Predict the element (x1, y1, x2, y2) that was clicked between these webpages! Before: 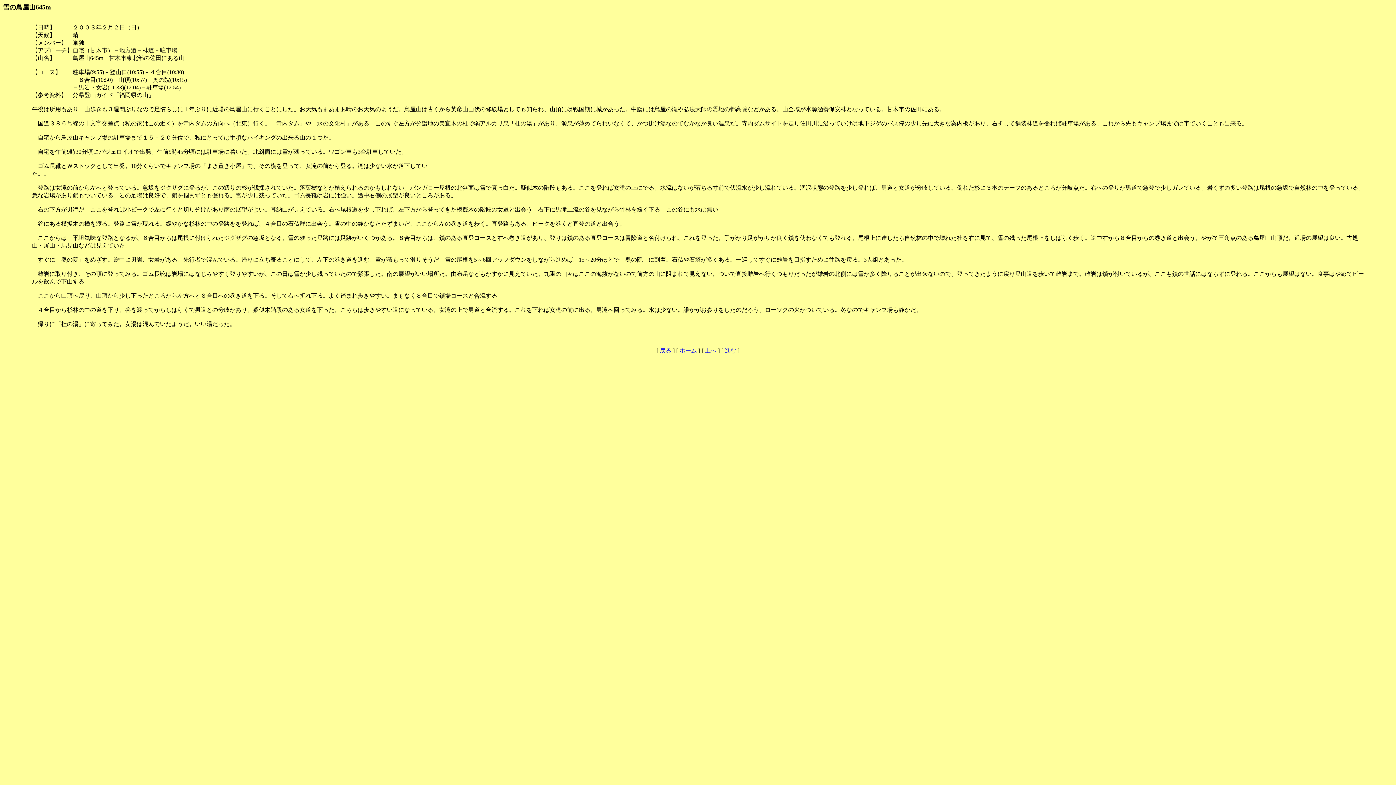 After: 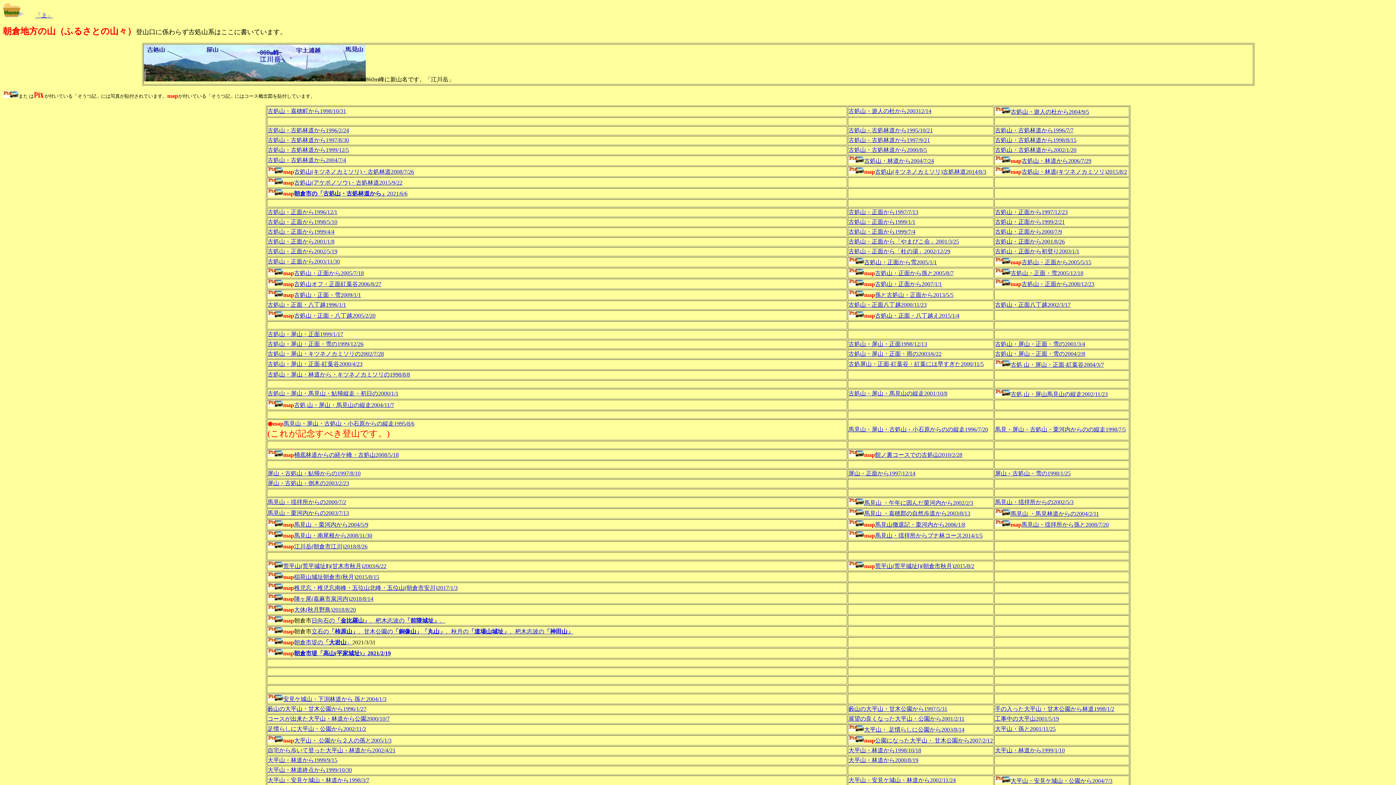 Action: bbox: (705, 347, 716, 353) label: 上へ